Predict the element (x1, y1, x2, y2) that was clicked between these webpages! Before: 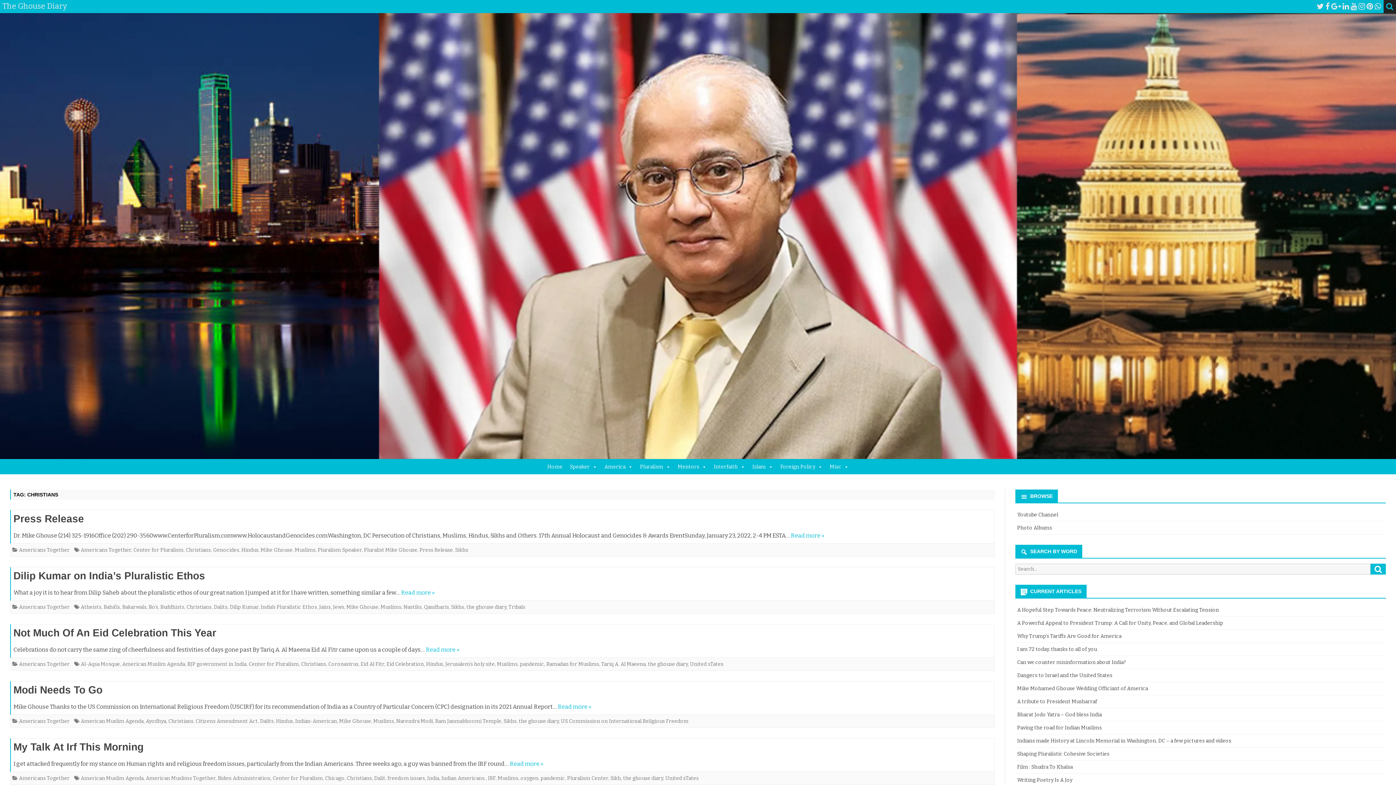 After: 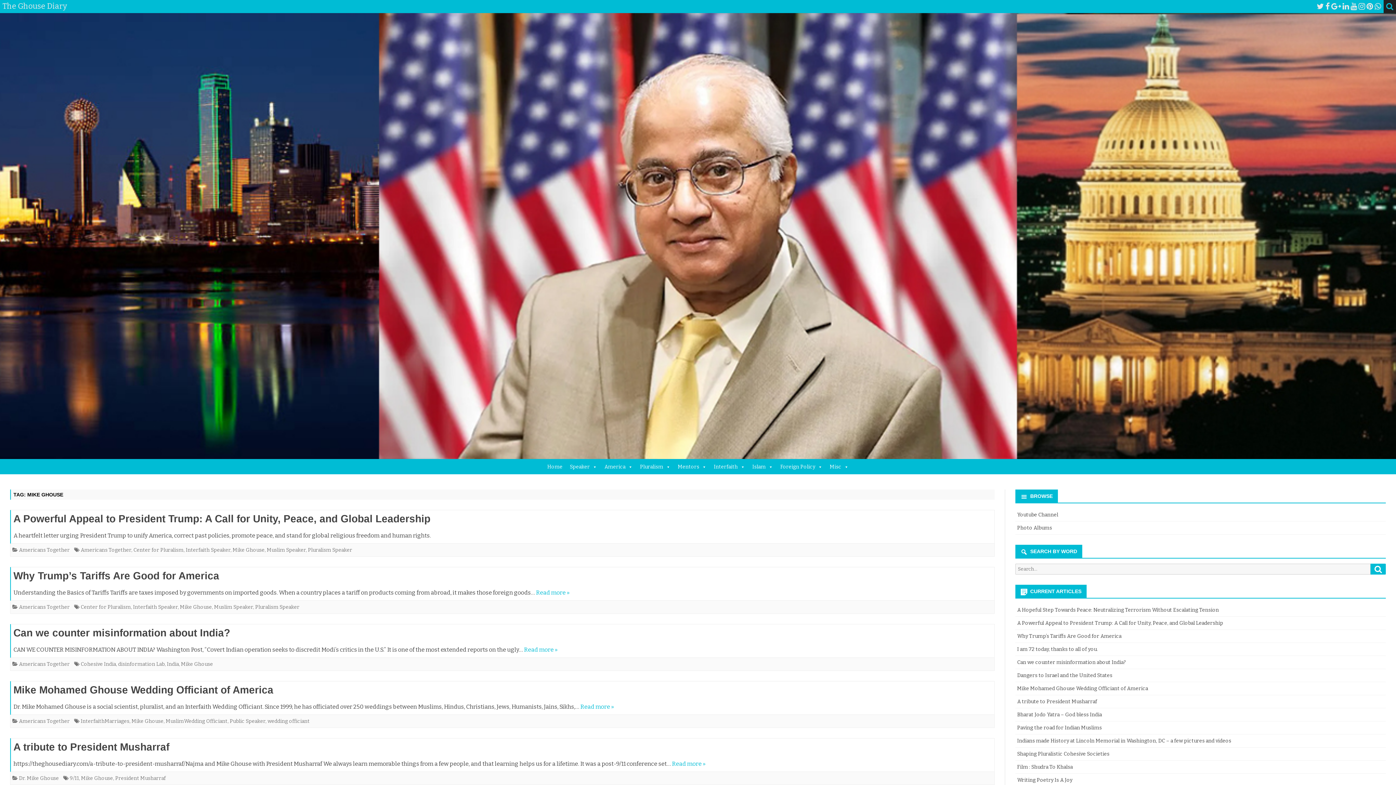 Action: bbox: (260, 547, 292, 553) label: Mike Ghouse